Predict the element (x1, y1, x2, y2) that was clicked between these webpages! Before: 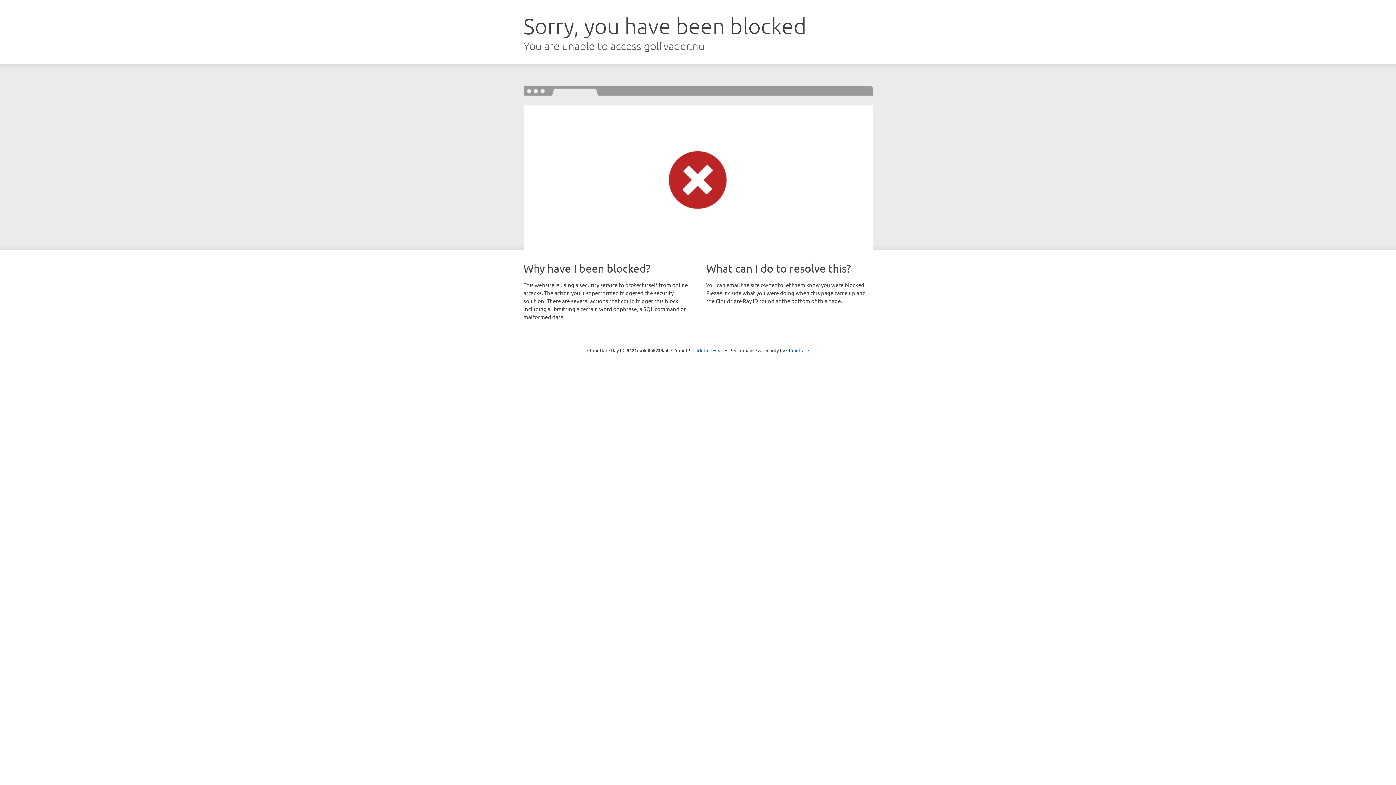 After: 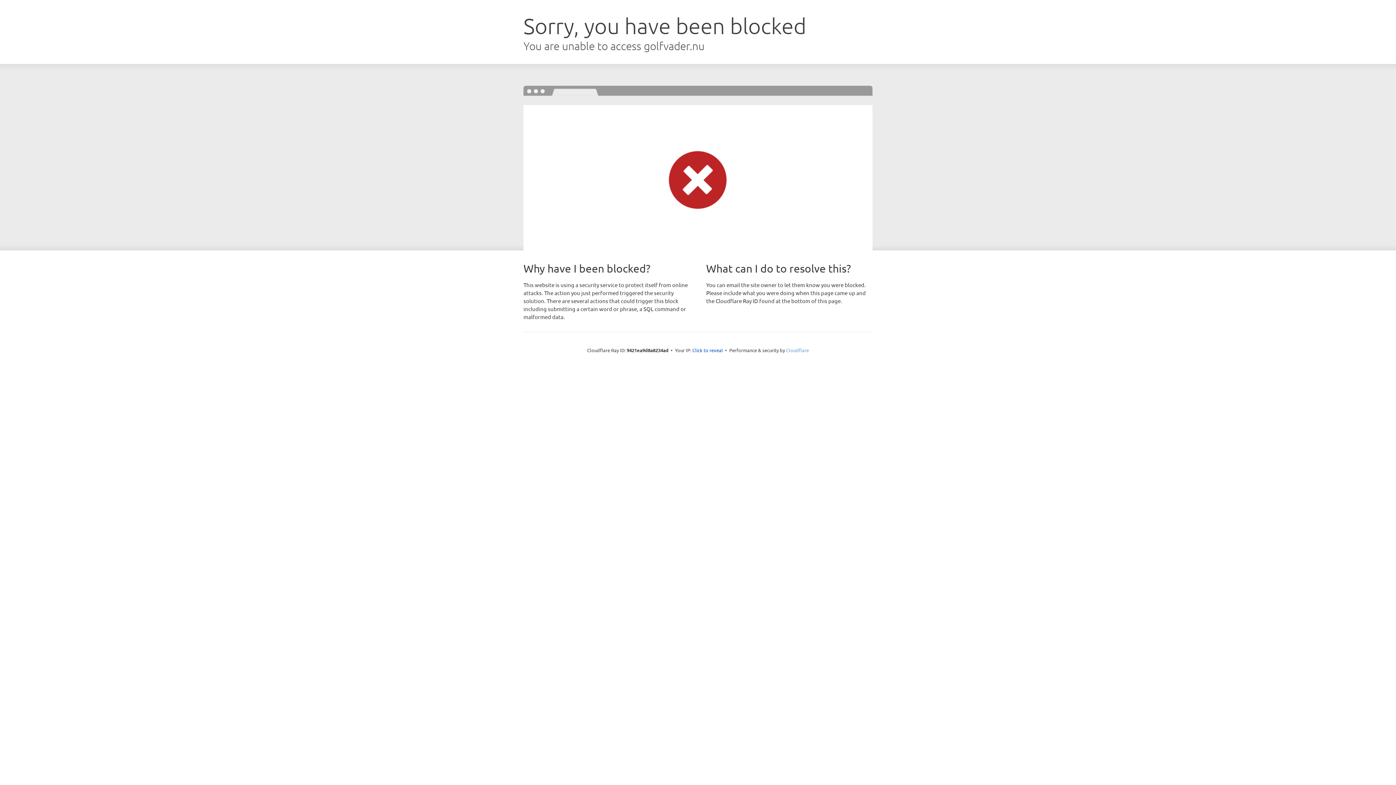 Action: bbox: (786, 347, 809, 353) label: Cloudflare